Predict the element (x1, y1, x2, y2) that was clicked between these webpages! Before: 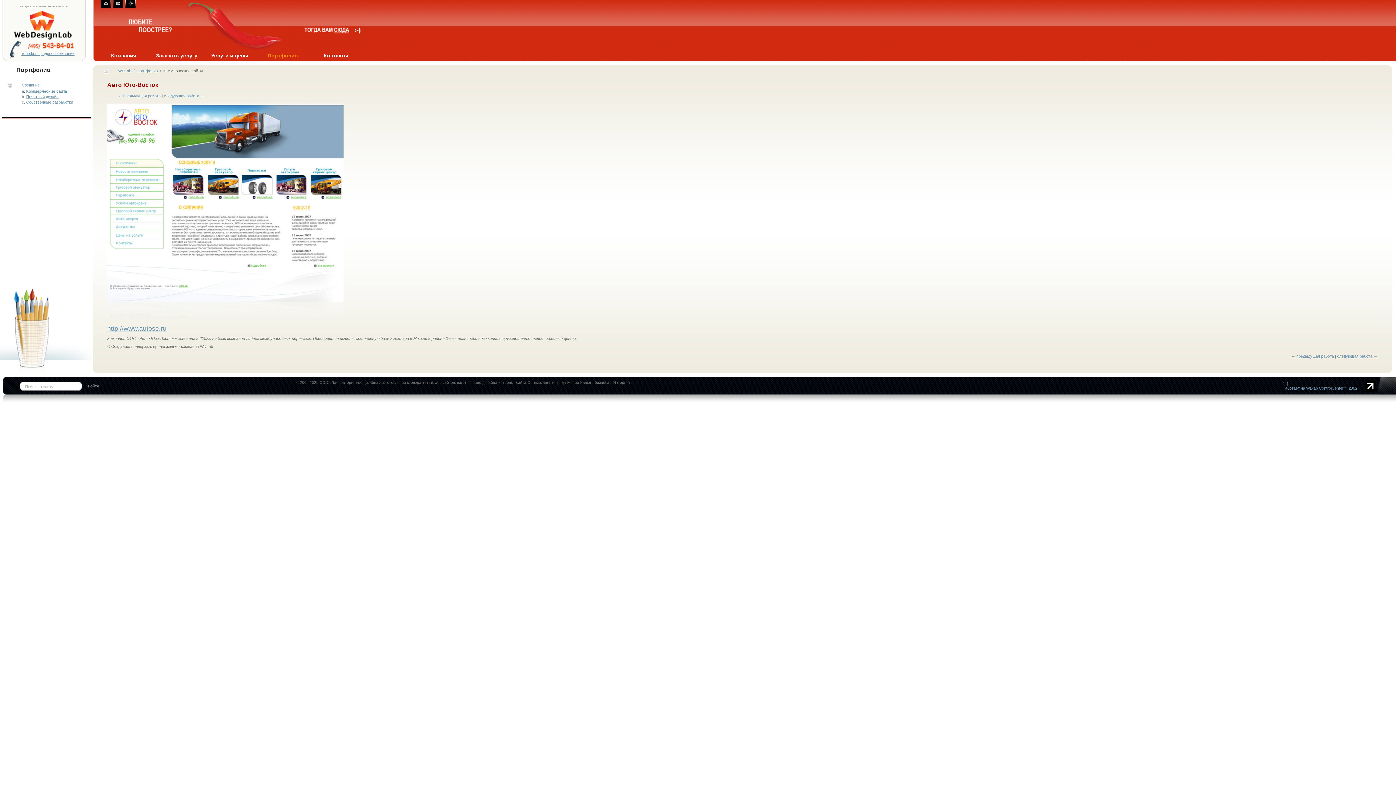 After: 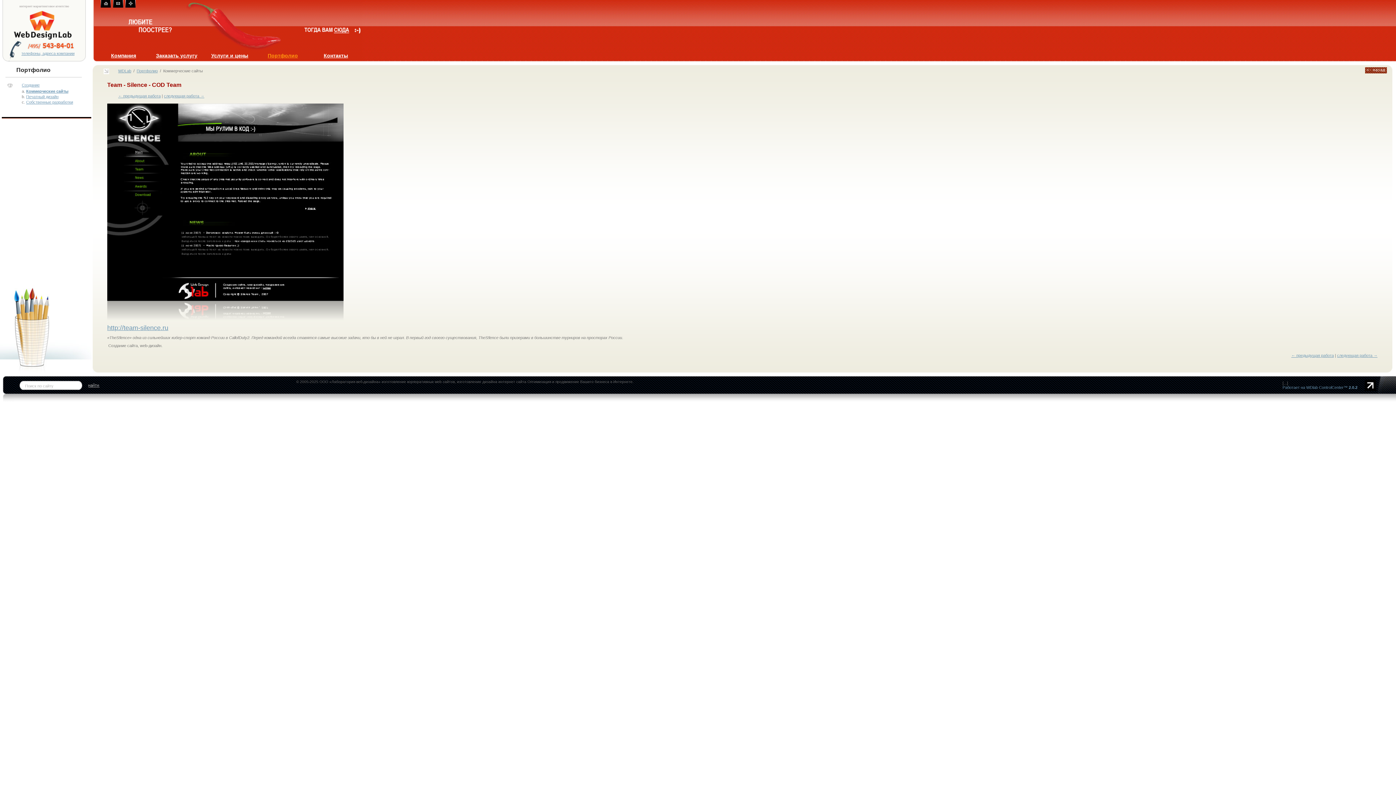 Action: label: ← предыдущая работа bbox: (118, 93, 160, 98)